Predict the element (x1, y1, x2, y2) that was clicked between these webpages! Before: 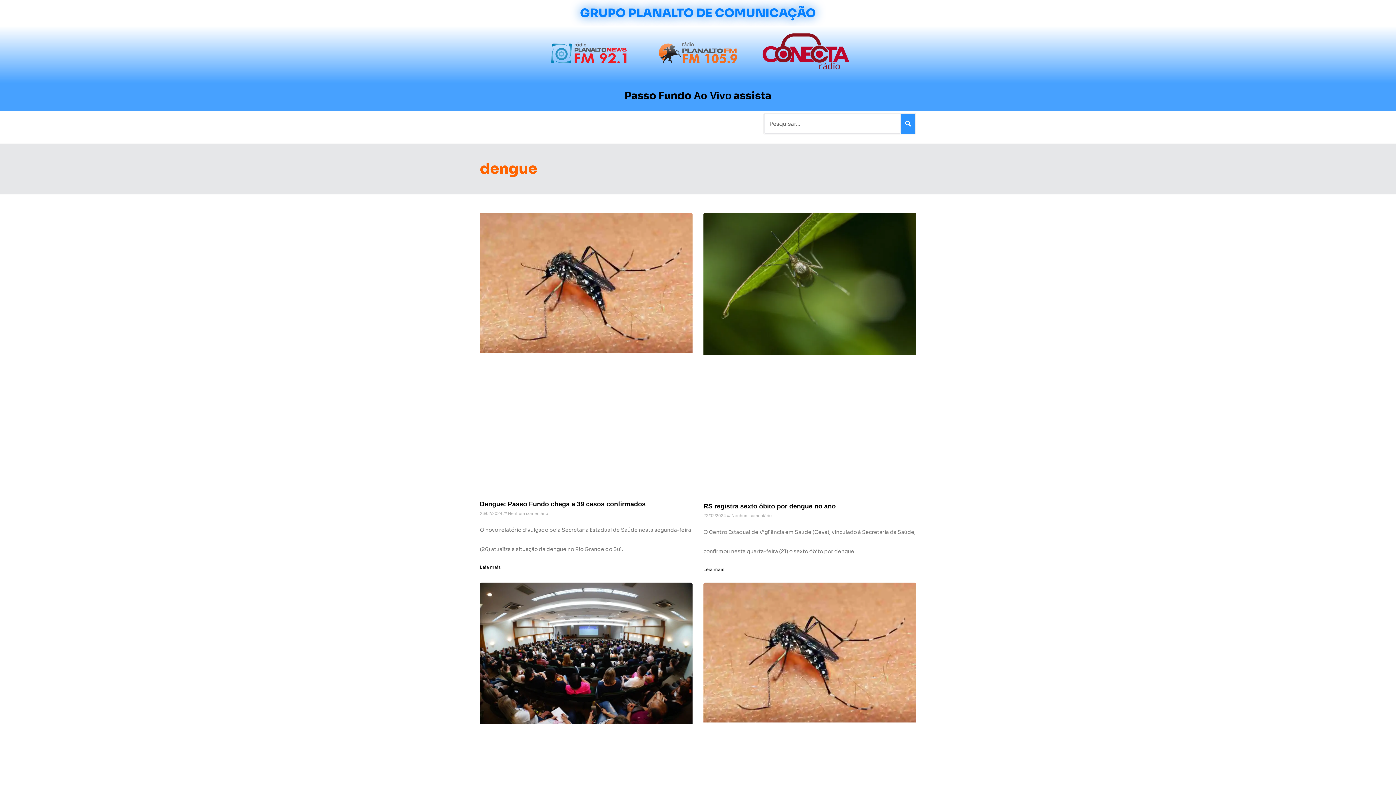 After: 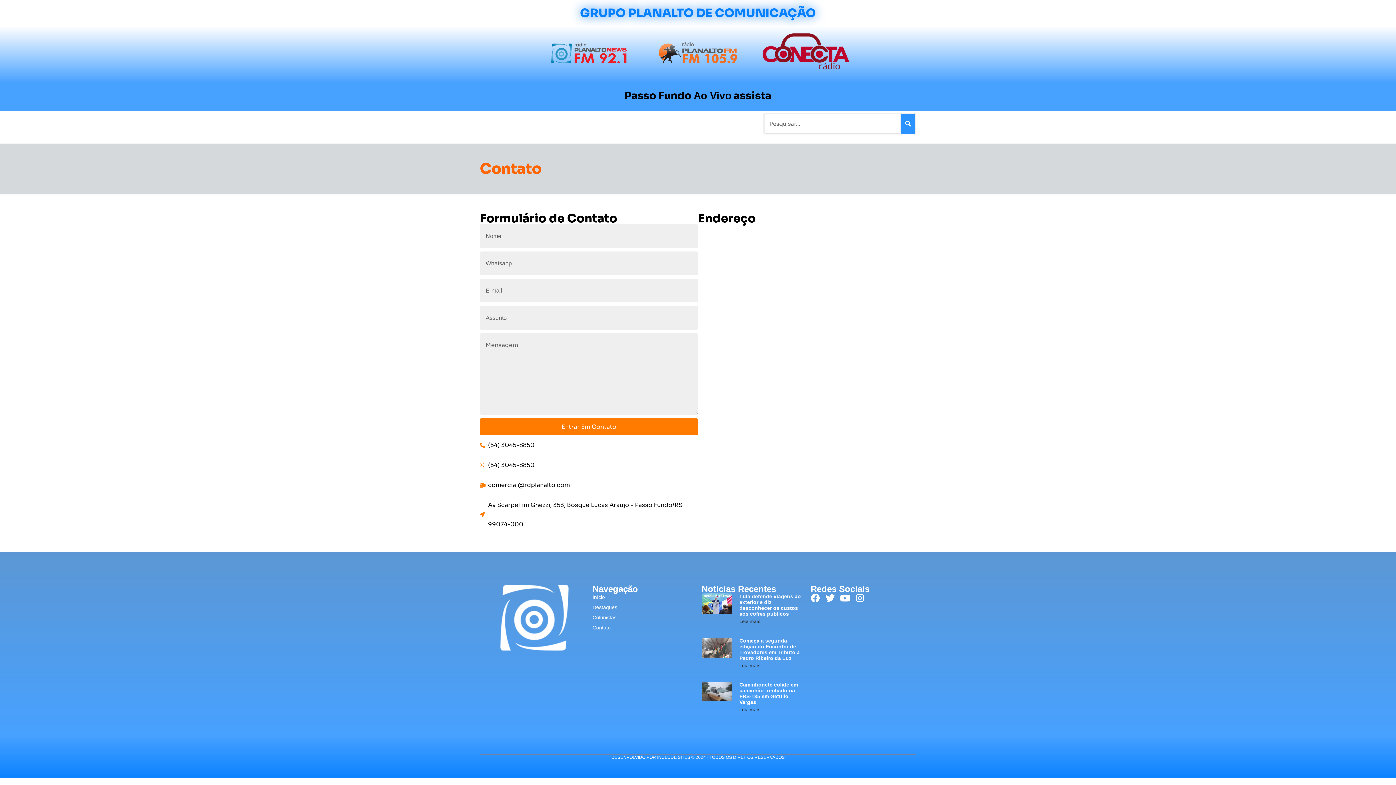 Action: bbox: (710, 115, 734, 132) label: Contato